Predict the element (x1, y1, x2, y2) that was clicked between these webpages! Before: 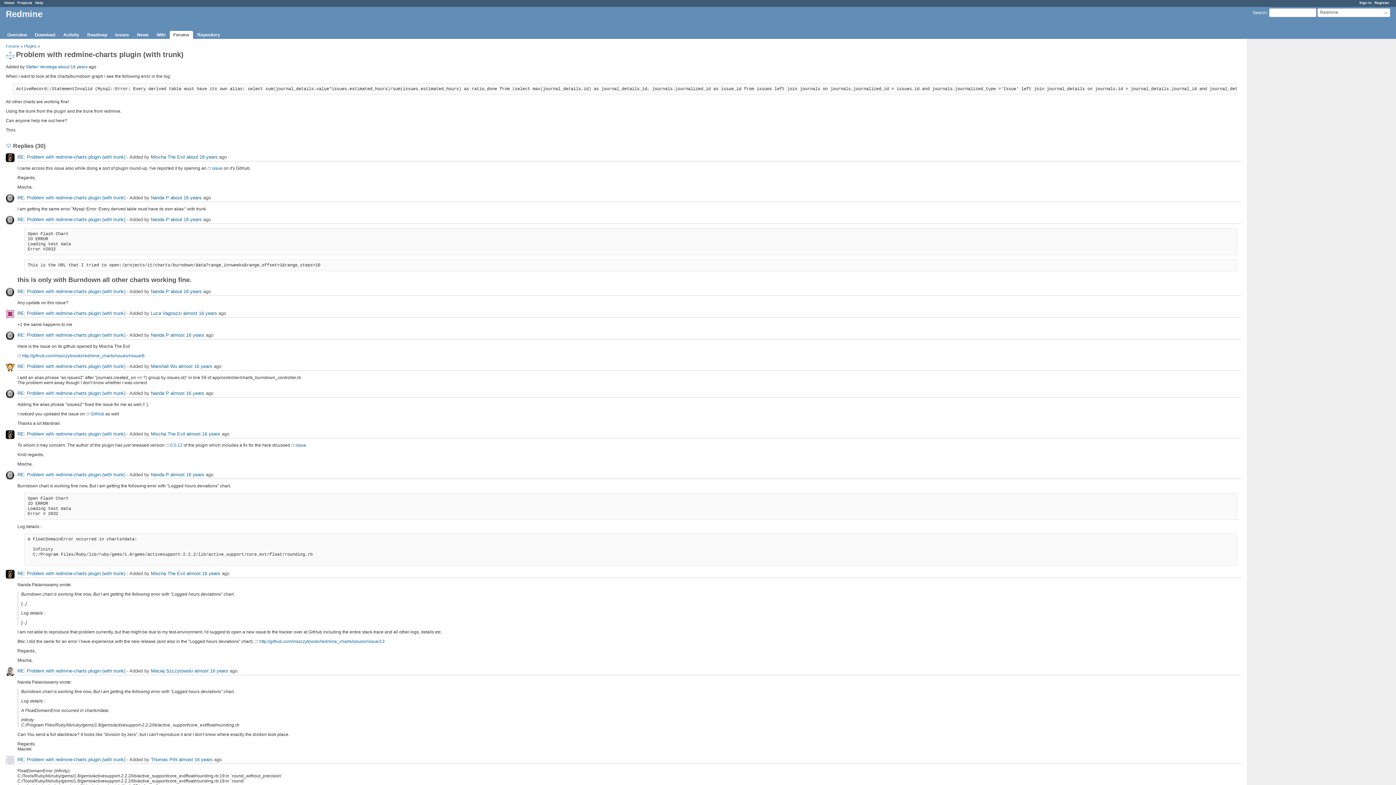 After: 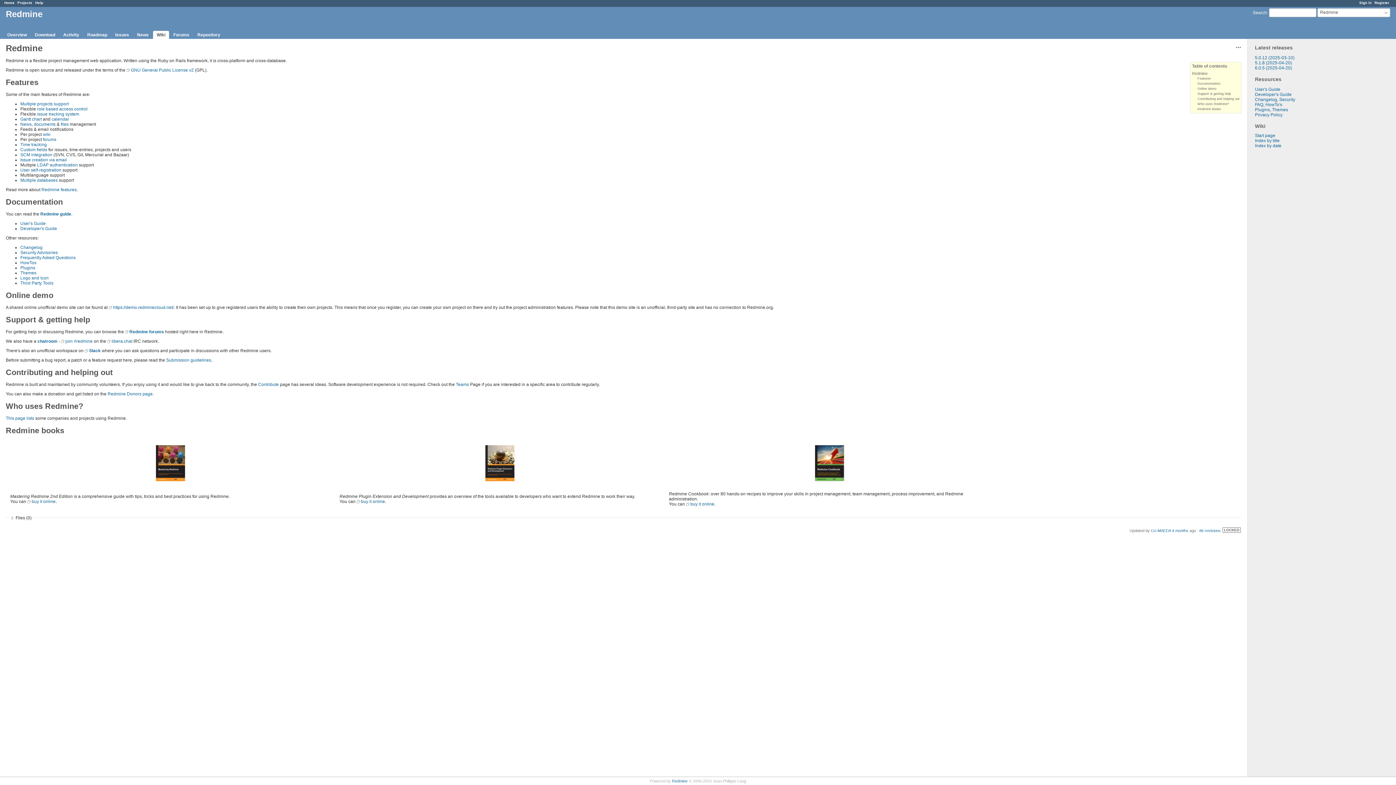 Action: label: Wiki bbox: (153, 30, 169, 38)